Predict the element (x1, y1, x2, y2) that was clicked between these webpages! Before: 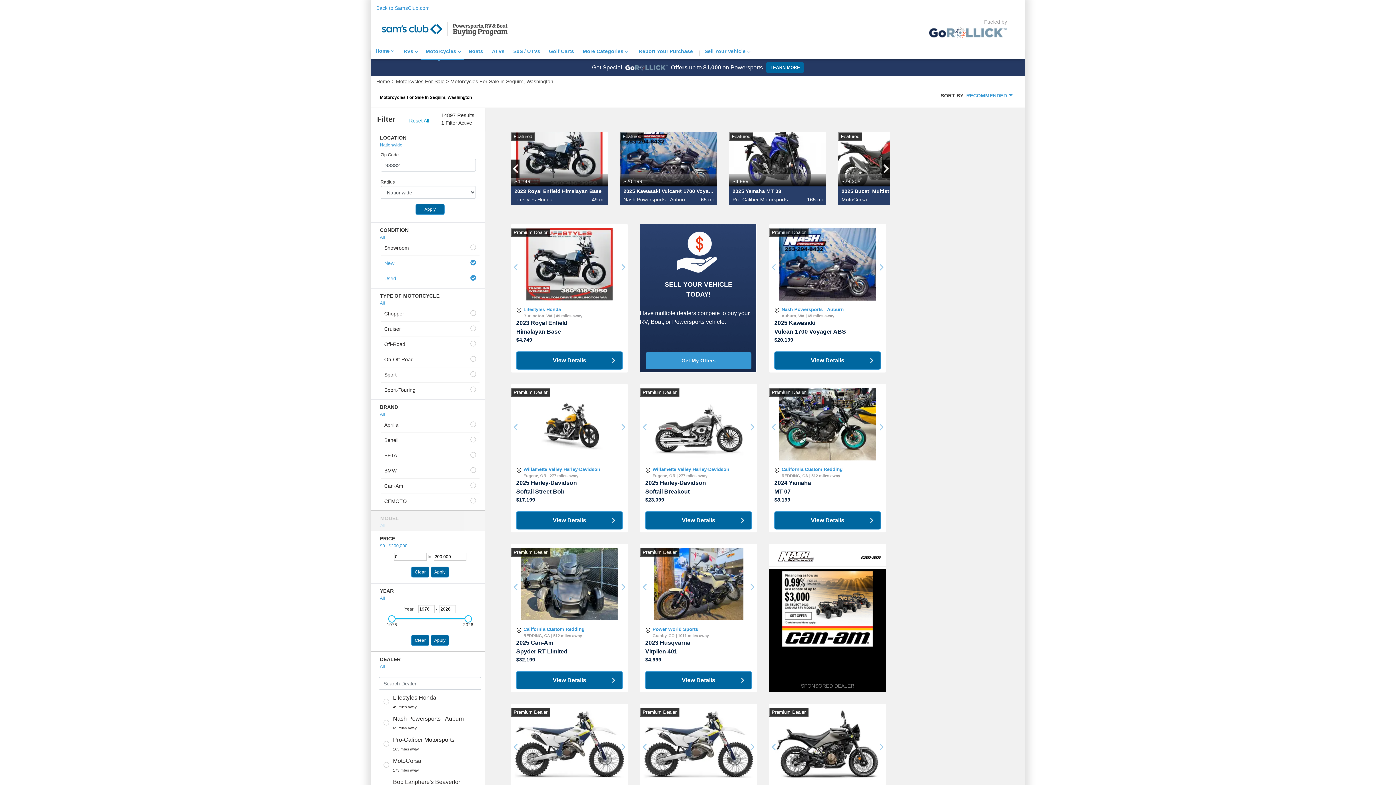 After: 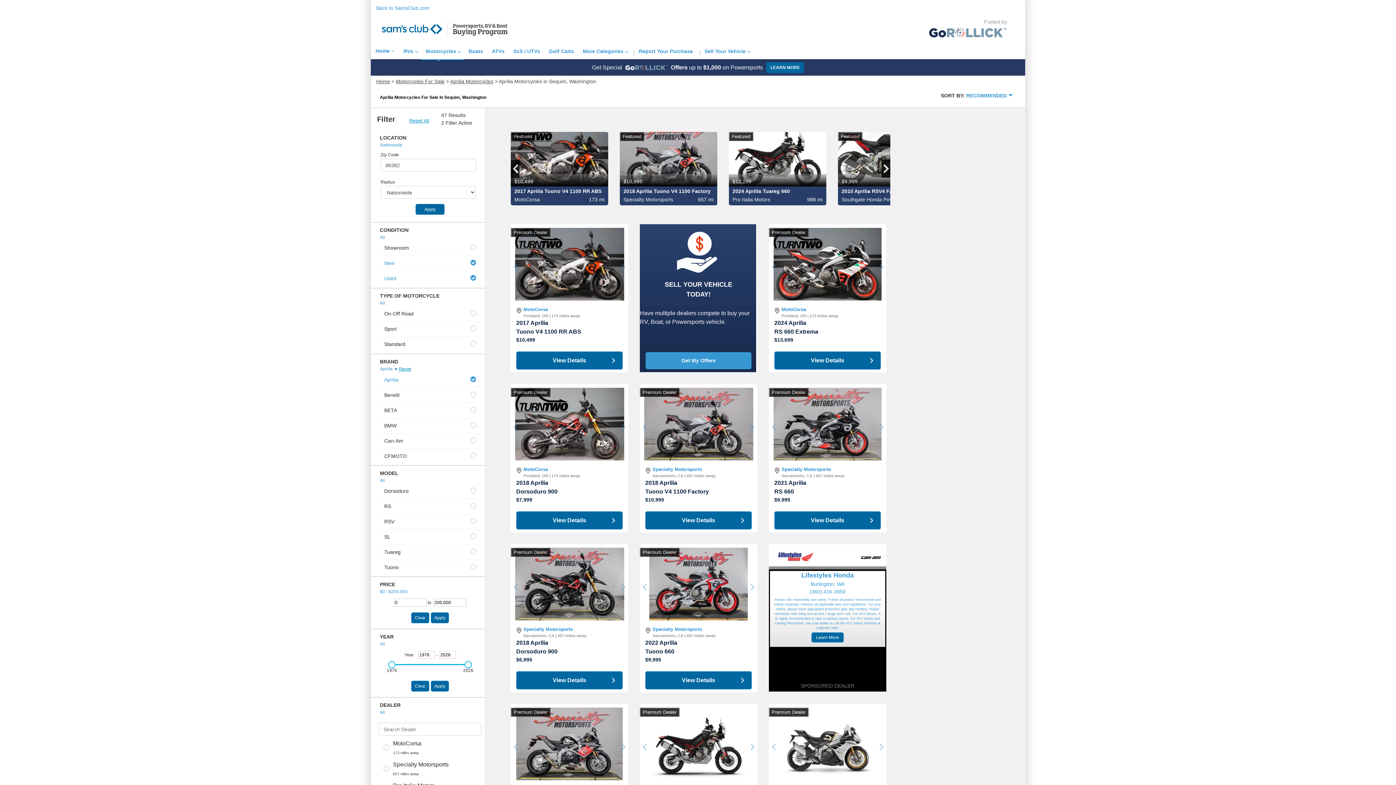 Action: label: Aprilia bbox: (375, 417, 485, 433)